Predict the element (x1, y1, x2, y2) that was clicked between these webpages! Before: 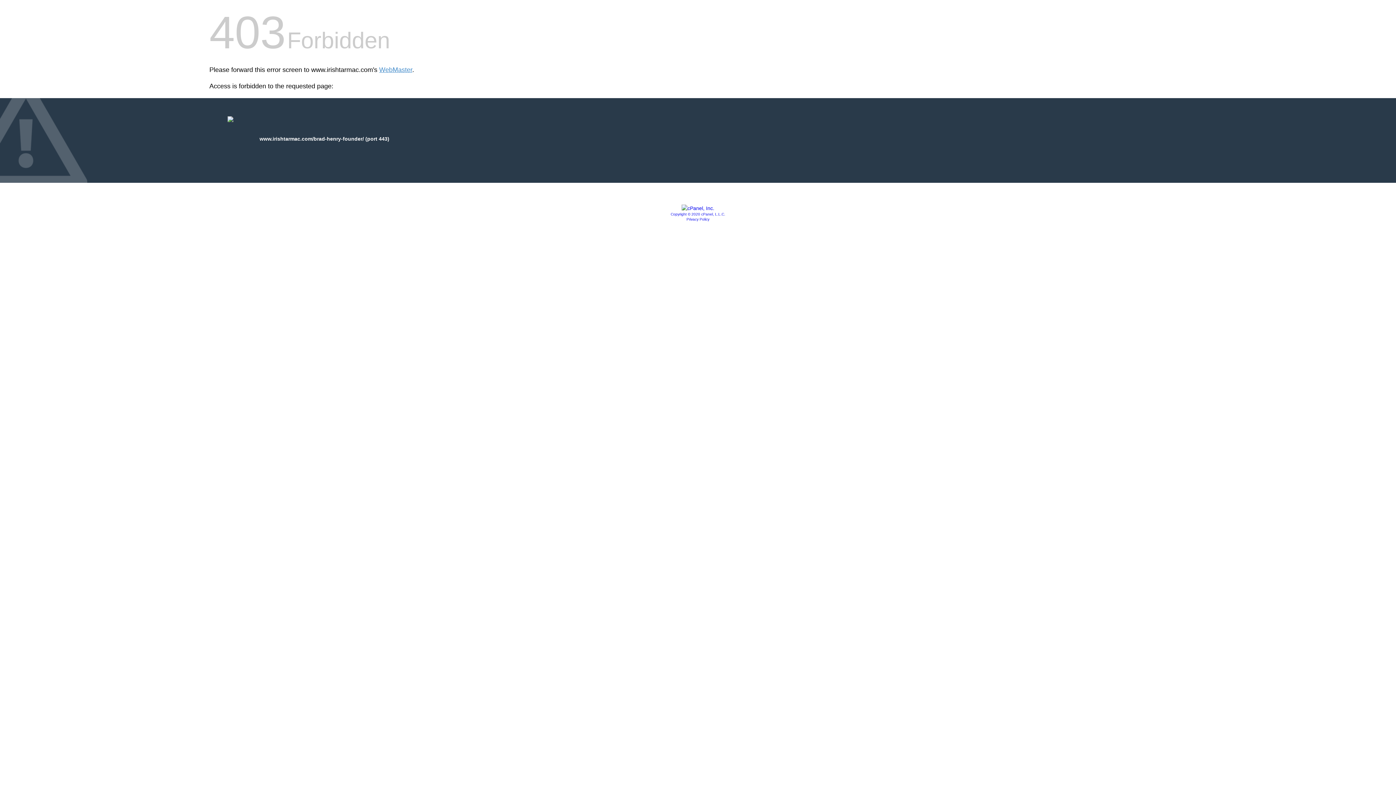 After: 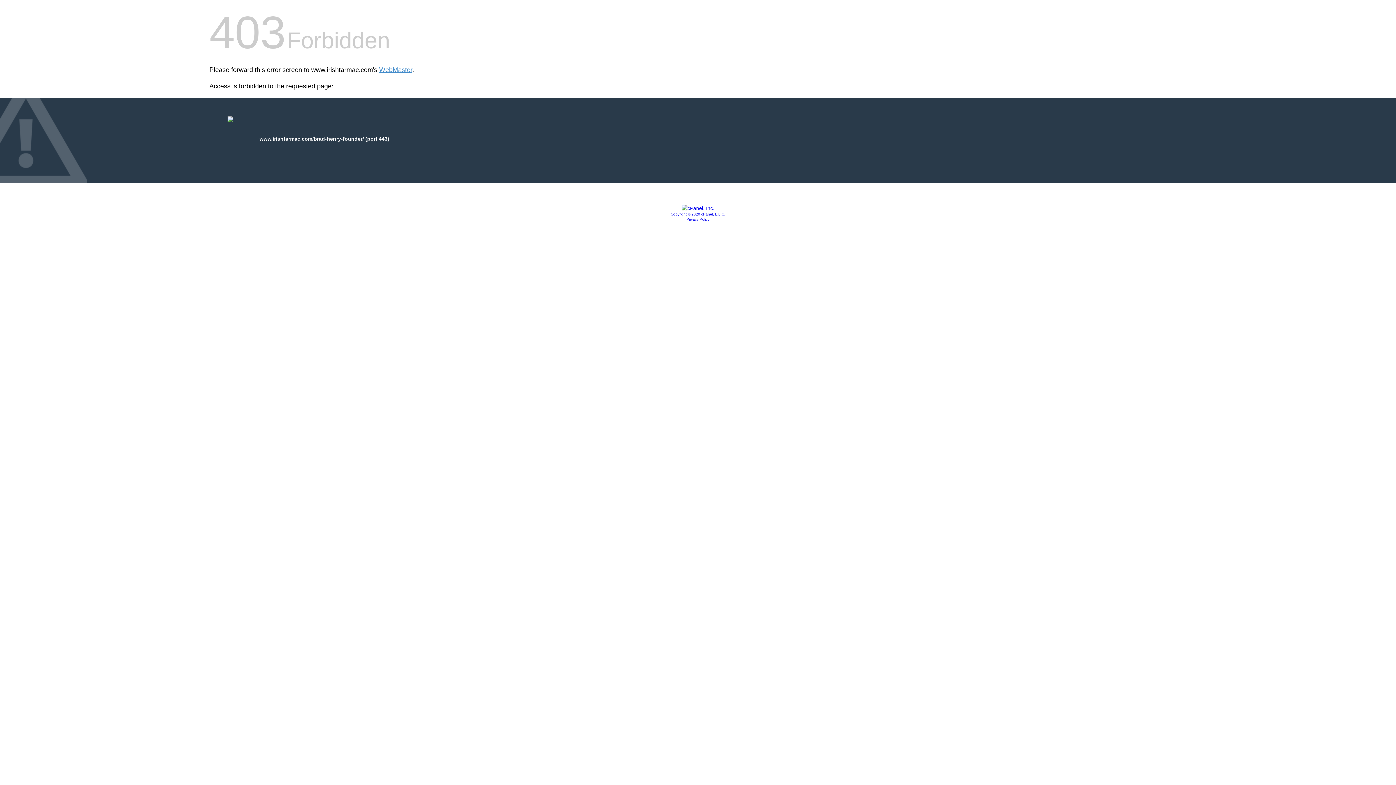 Action: bbox: (686, 217, 709, 221) label: Privacy Policy